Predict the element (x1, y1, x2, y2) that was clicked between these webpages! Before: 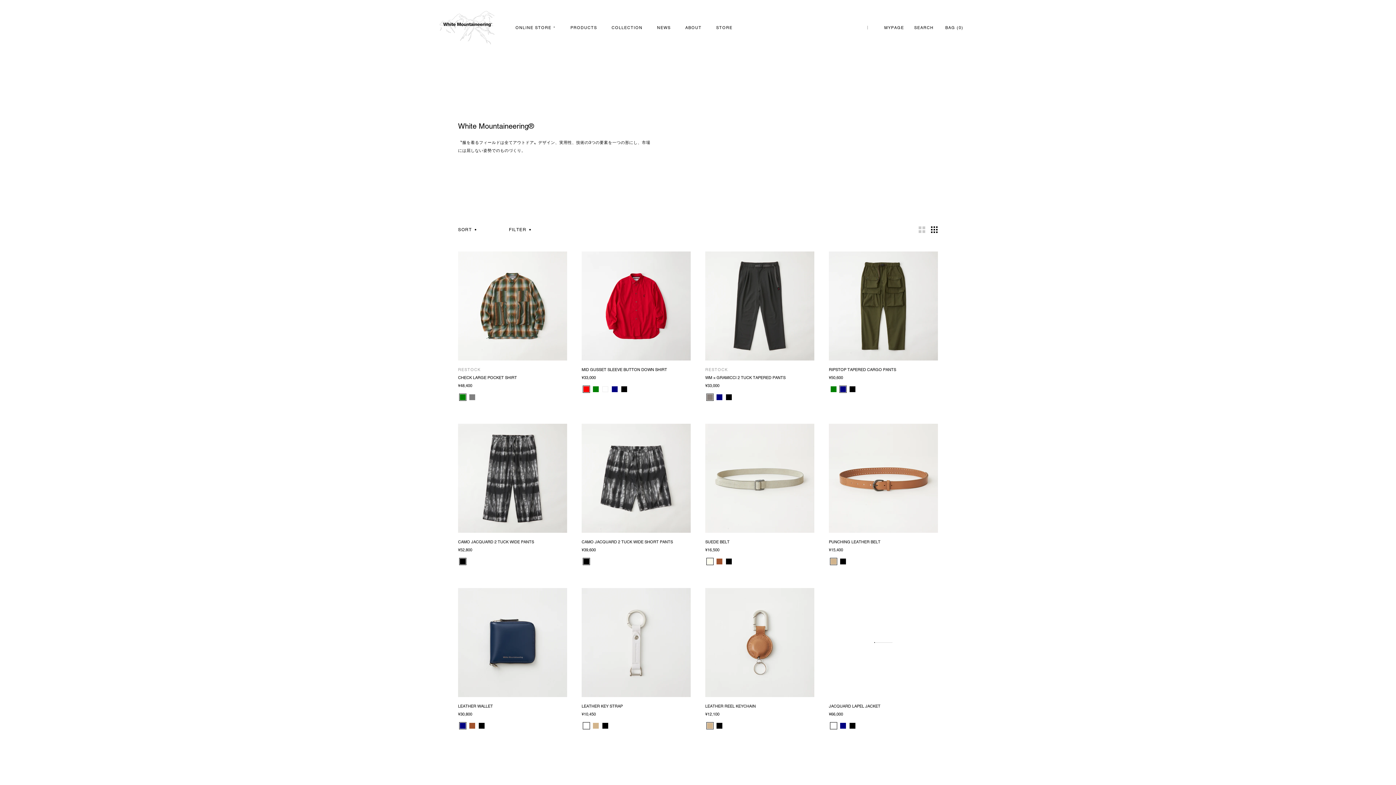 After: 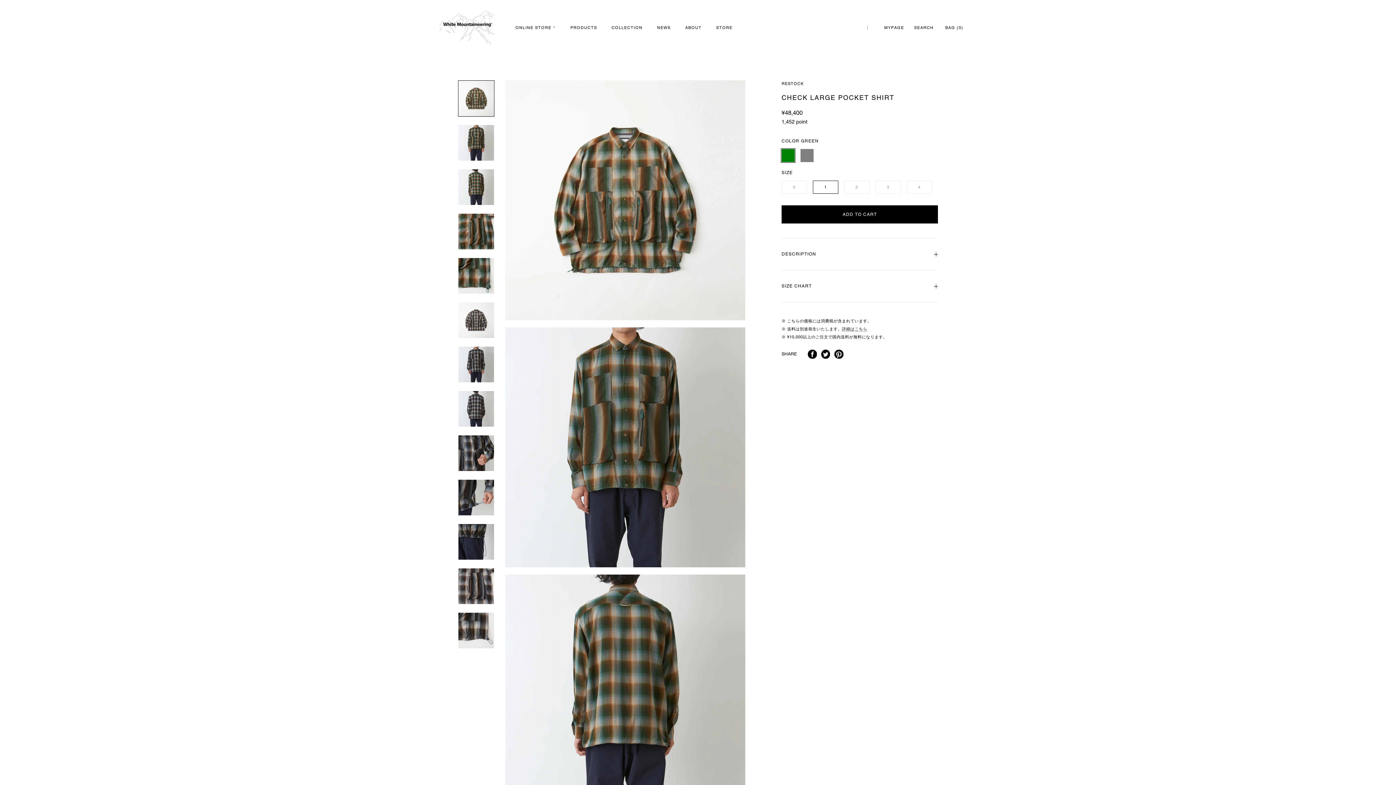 Action: label: CHECK LARGE POCKET SHIRT bbox: (458, 375, 517, 380)